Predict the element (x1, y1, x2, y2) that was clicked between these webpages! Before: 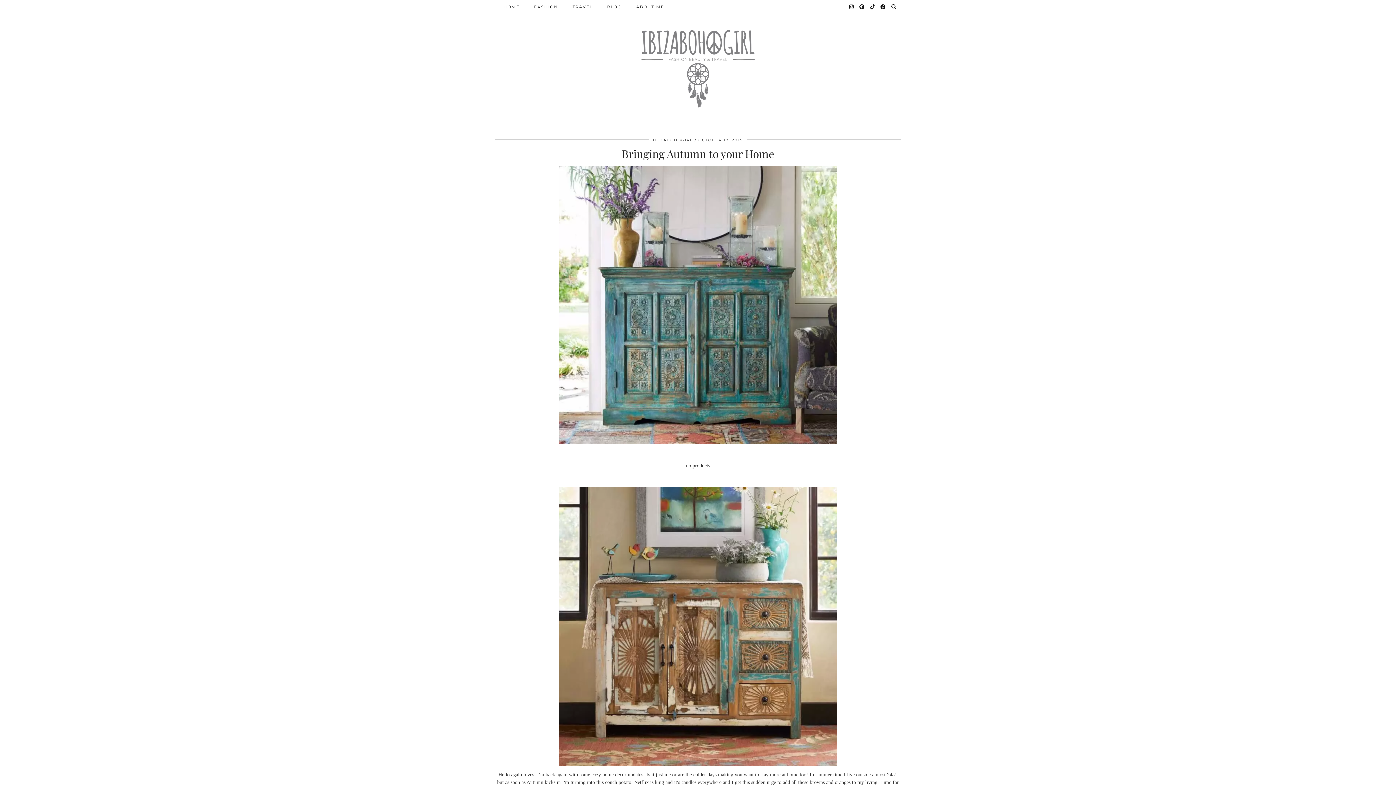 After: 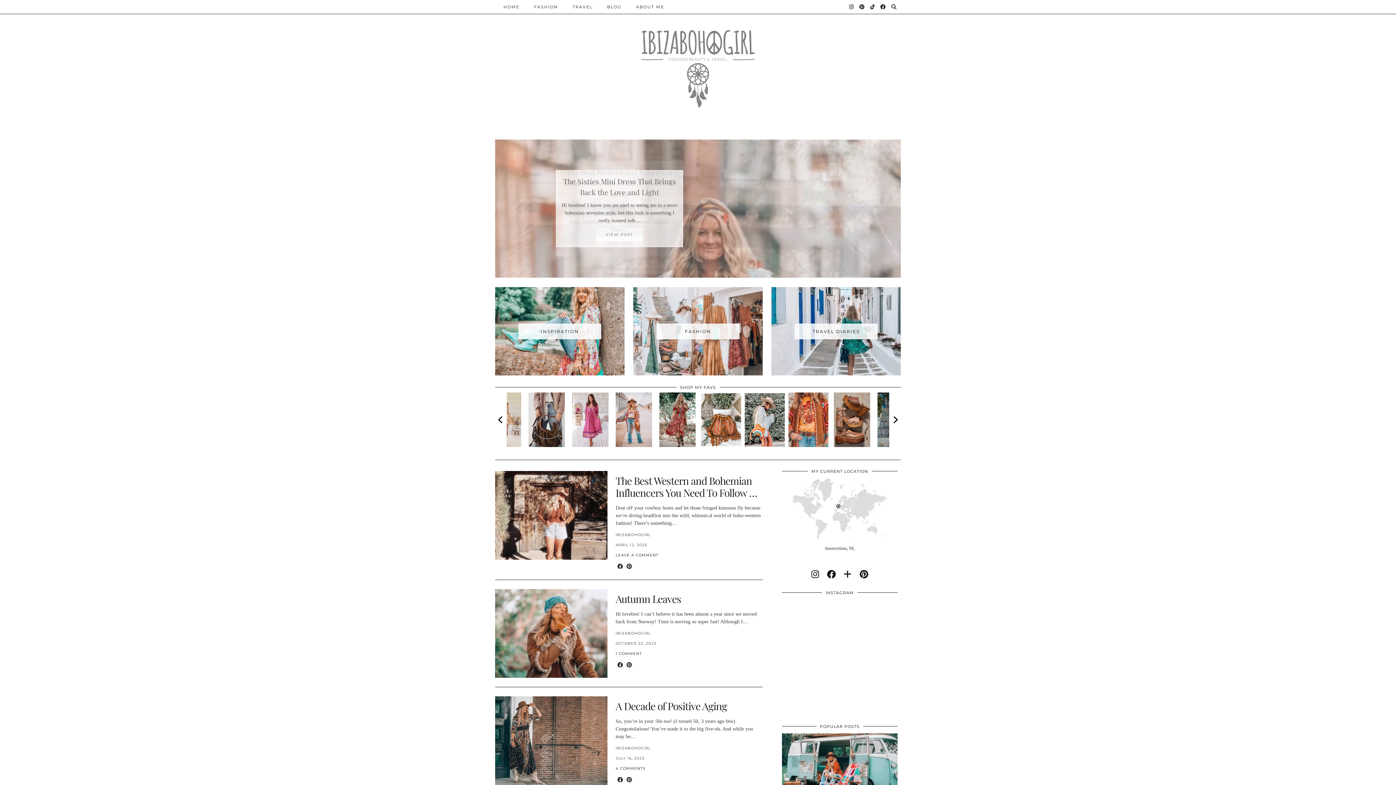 Action: bbox: (653, 137, 693, 142) label: IBIZABOHOGIRL